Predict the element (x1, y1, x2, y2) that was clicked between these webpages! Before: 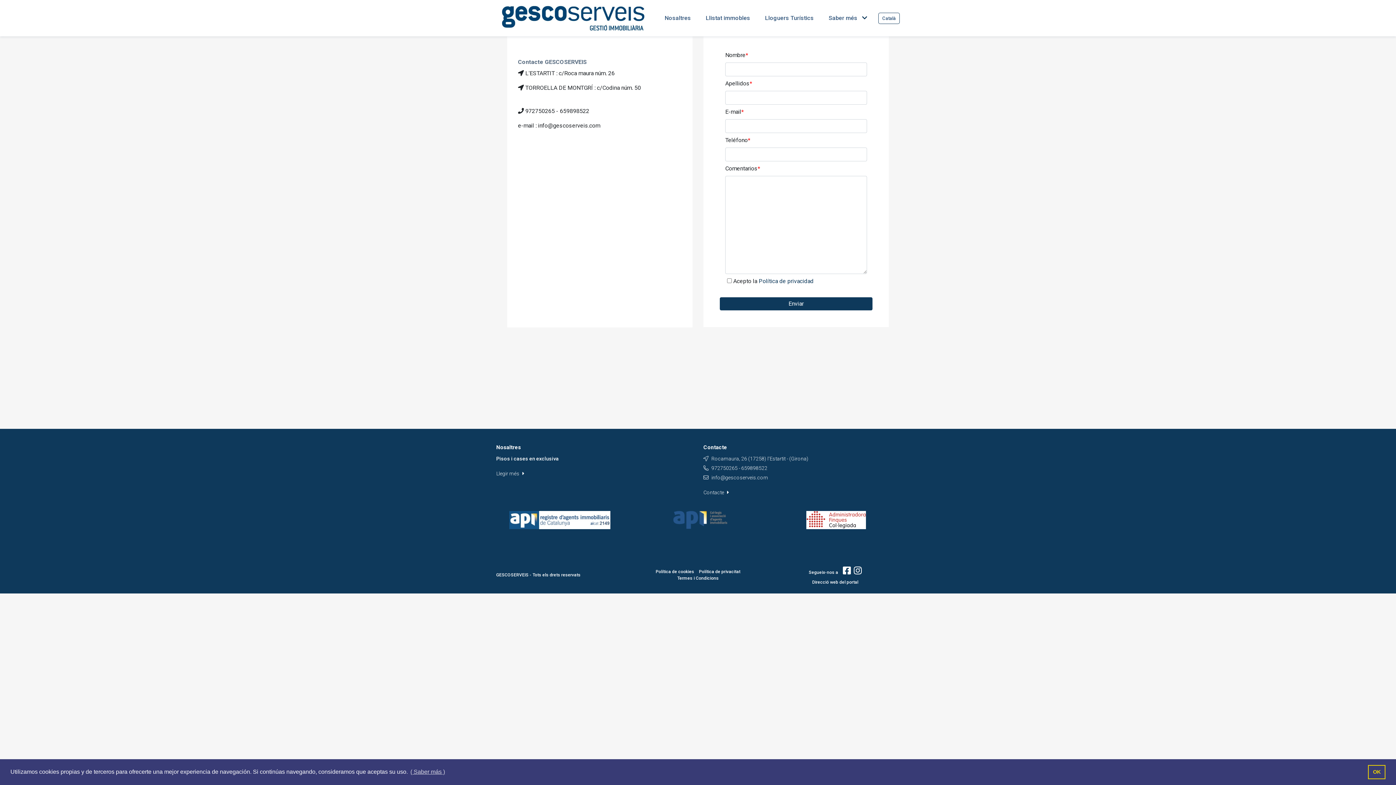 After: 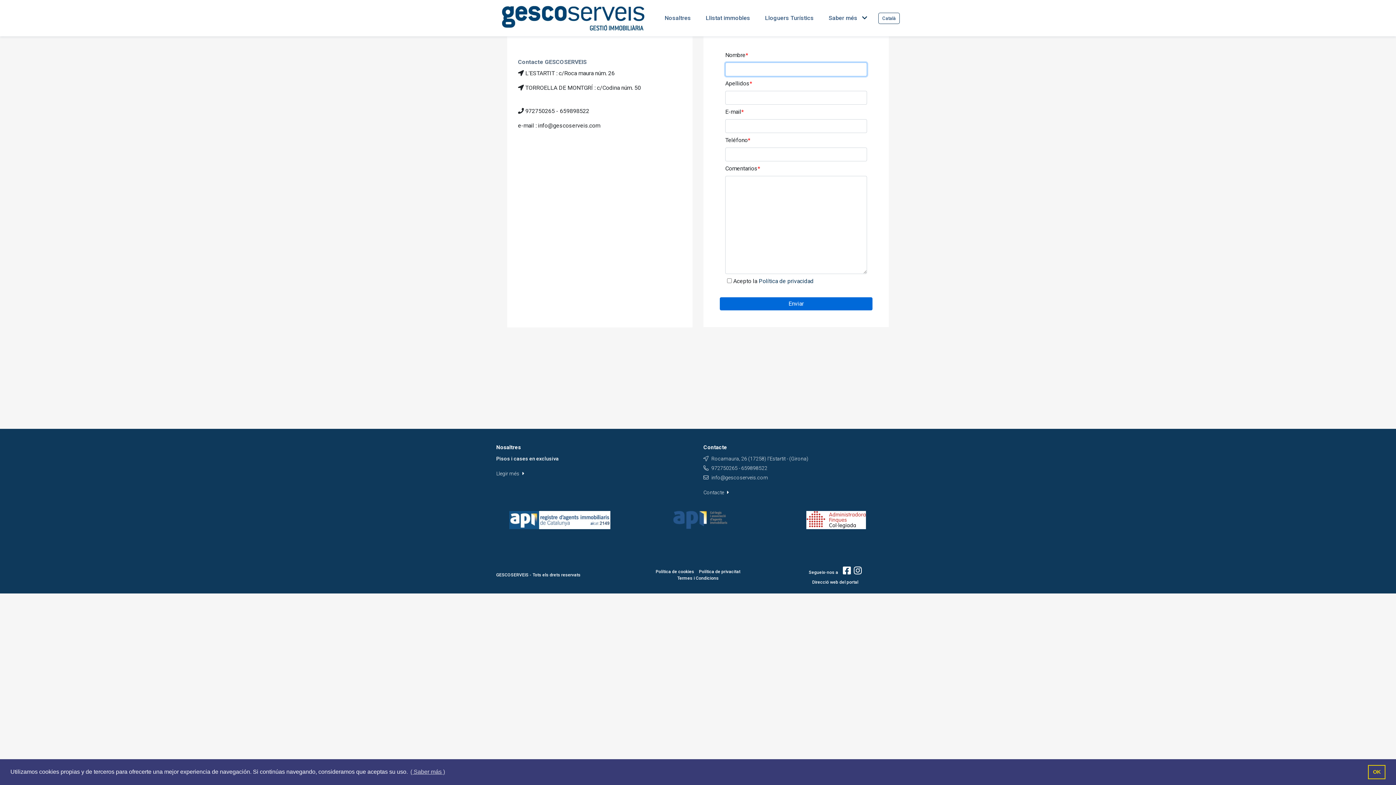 Action: label: Enviar bbox: (720, 297, 872, 310)